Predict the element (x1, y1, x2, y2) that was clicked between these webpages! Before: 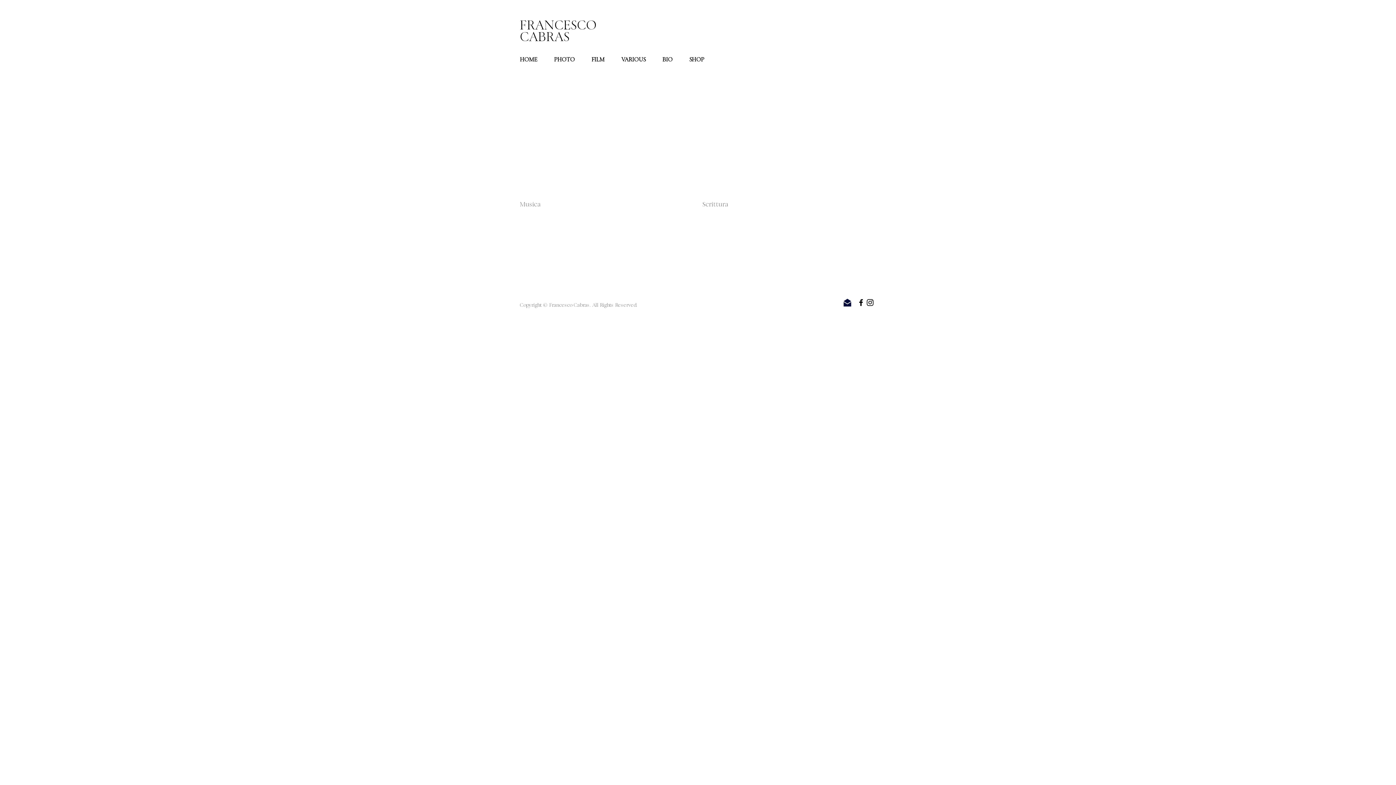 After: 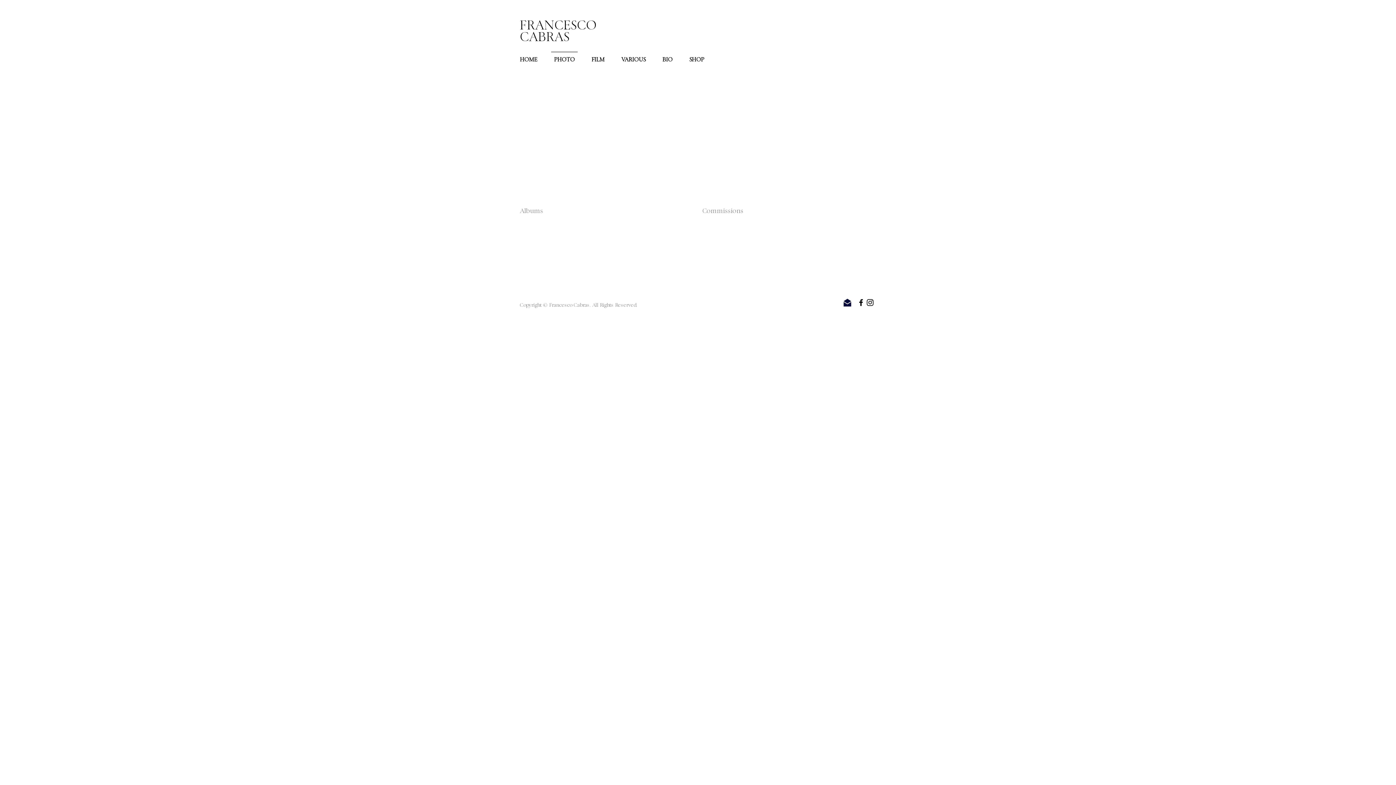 Action: bbox: (545, 51, 583, 62) label: PHOTO